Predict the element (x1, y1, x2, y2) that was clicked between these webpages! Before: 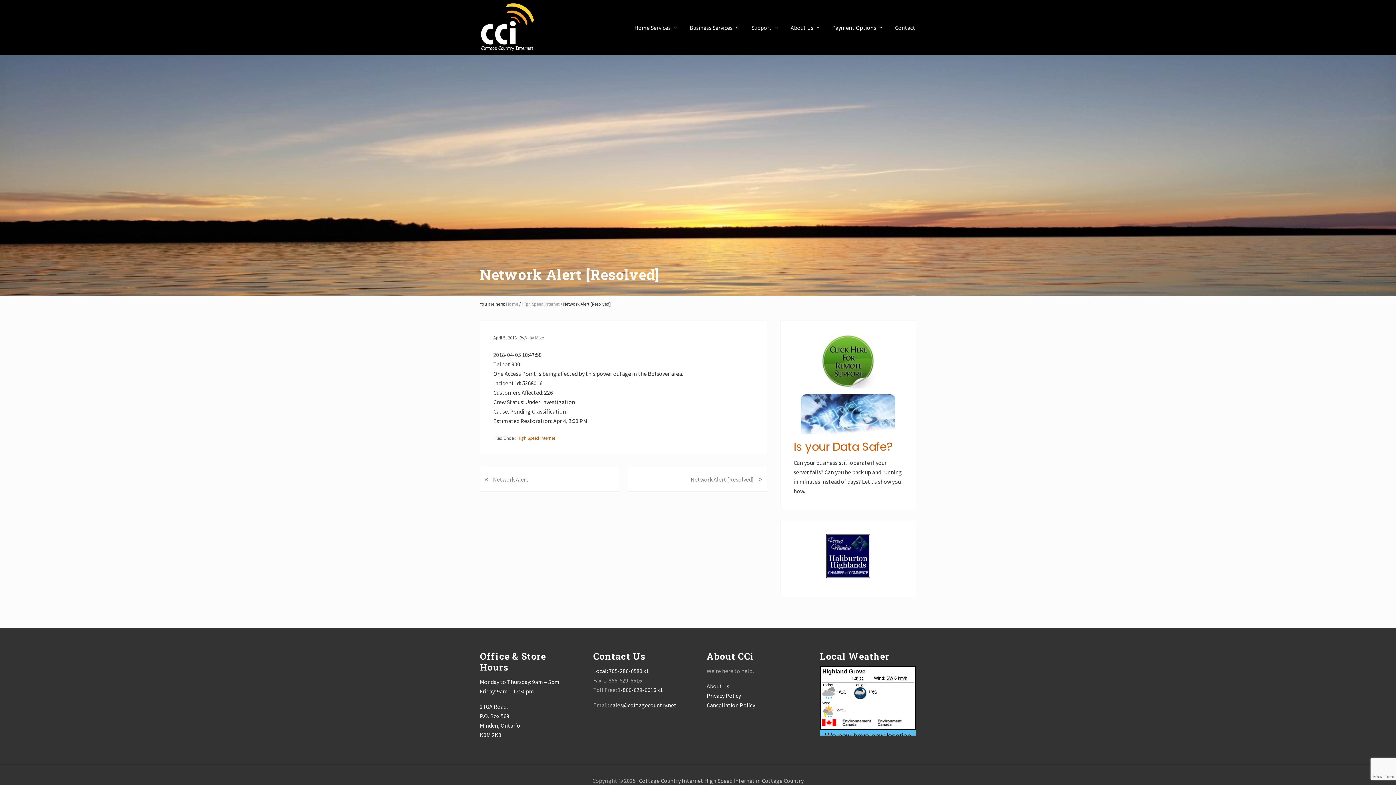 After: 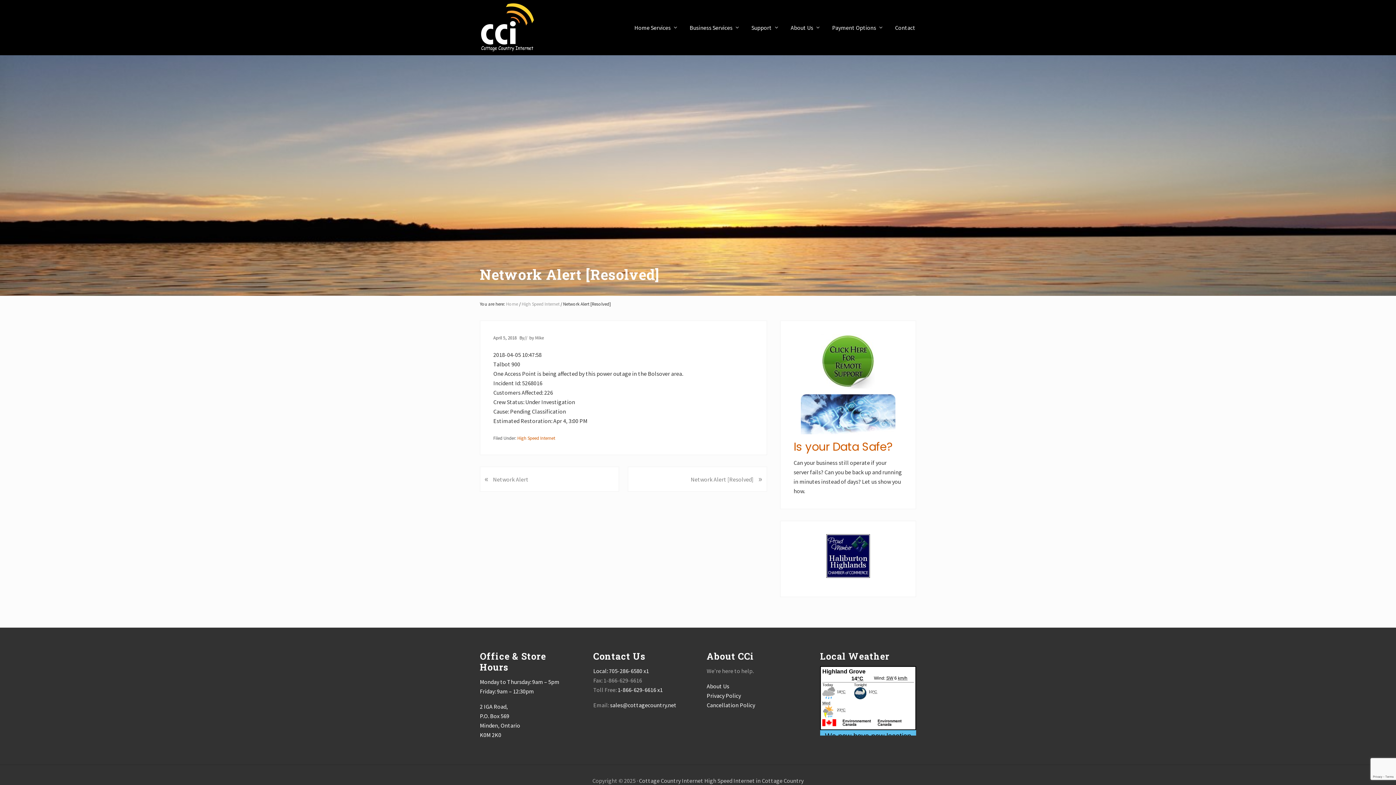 Action: bbox: (593, 667, 609, 675) label: Local: 